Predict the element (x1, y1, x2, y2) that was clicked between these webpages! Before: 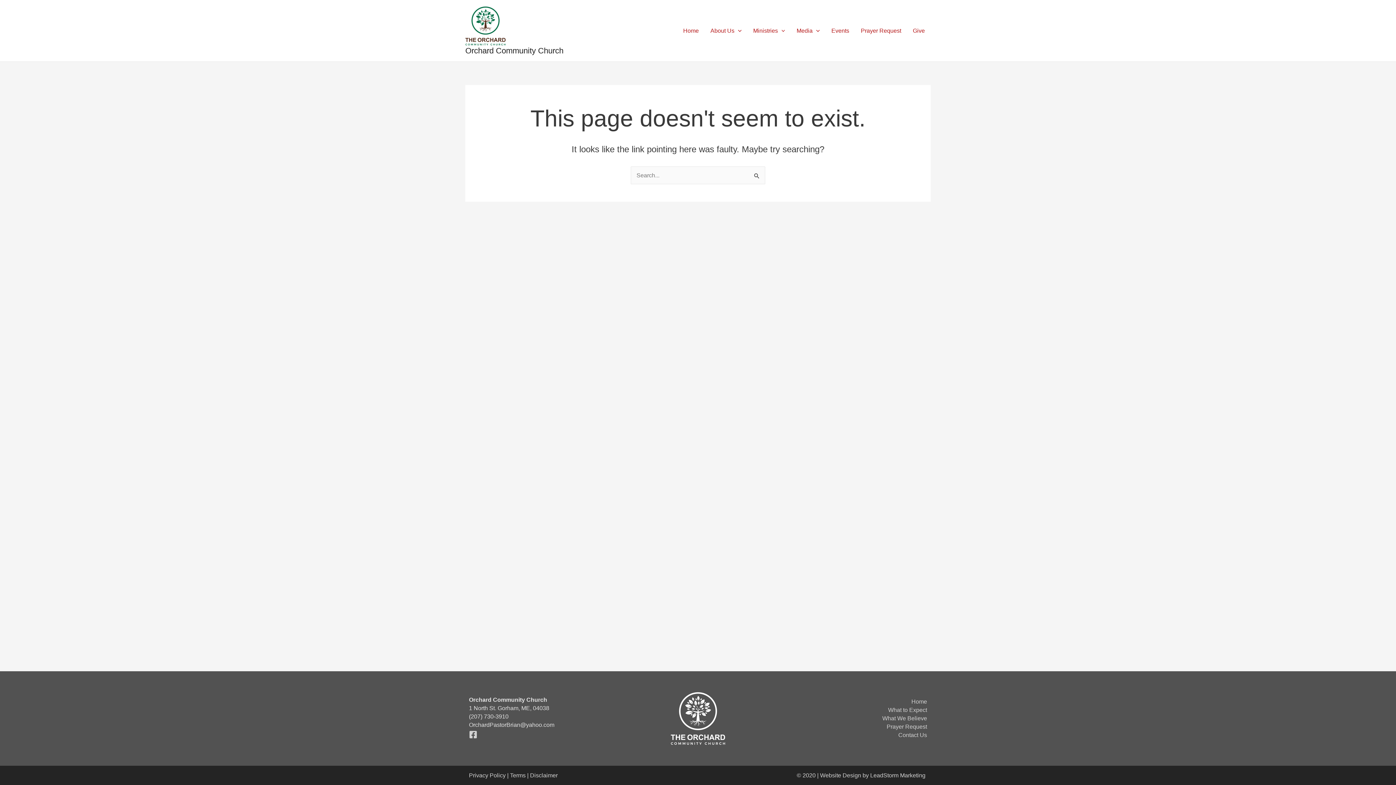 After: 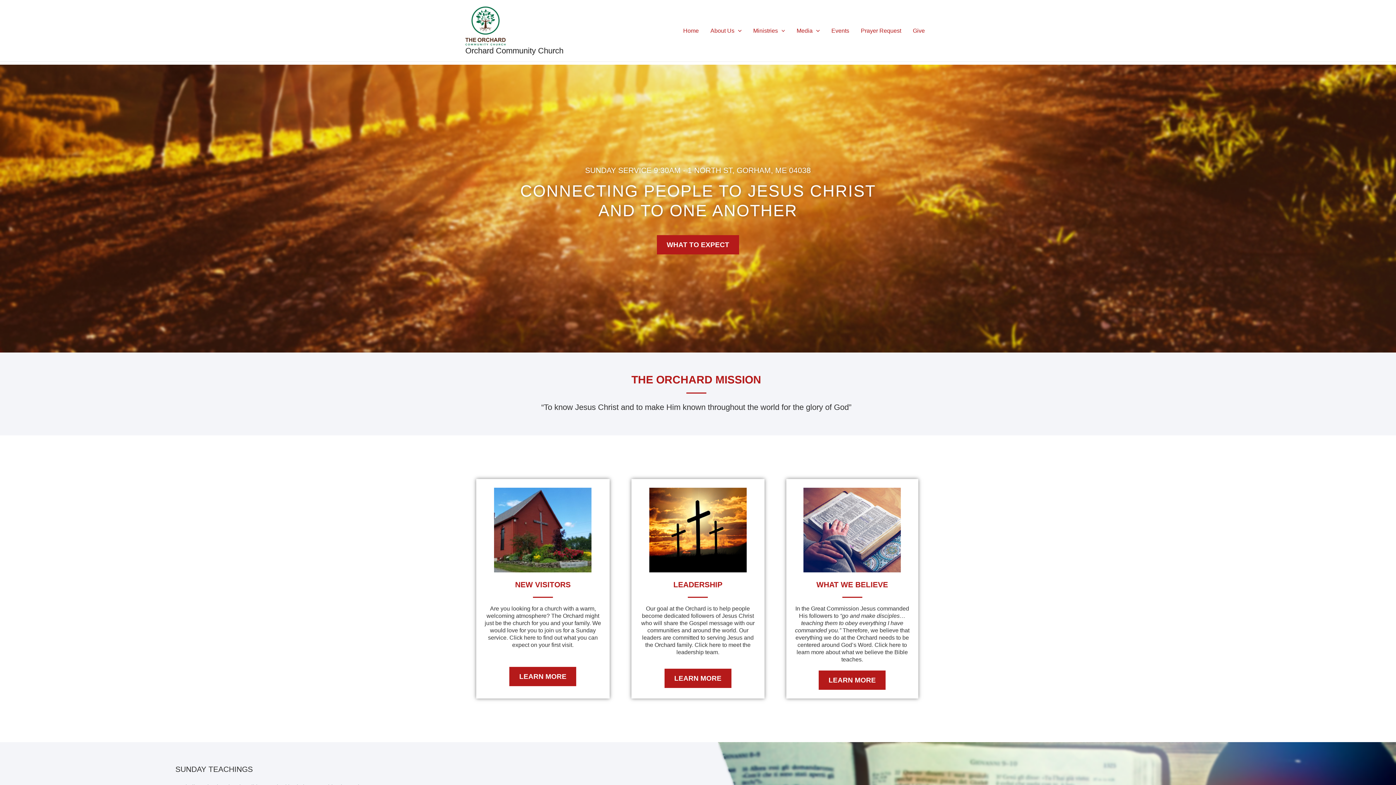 Action: bbox: (465, 22, 505, 28)